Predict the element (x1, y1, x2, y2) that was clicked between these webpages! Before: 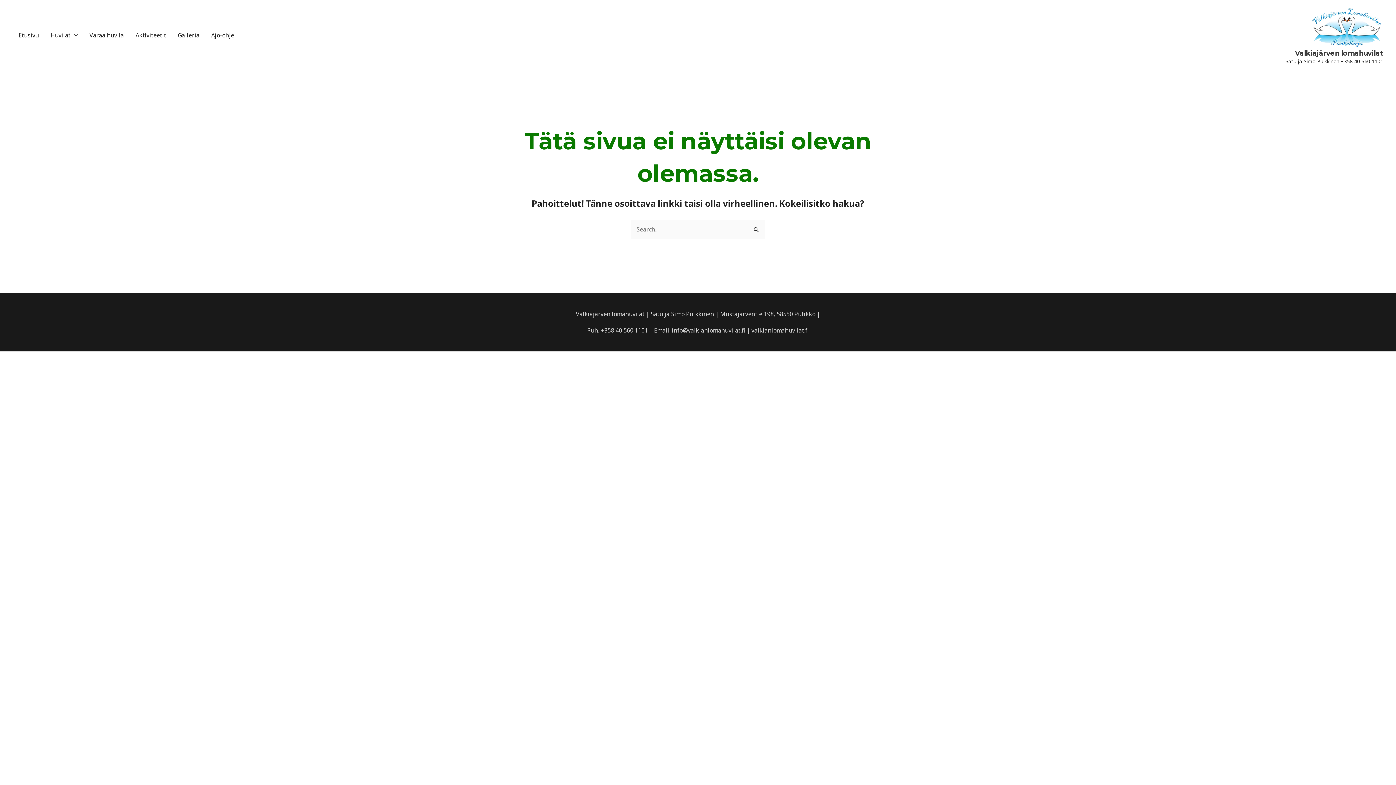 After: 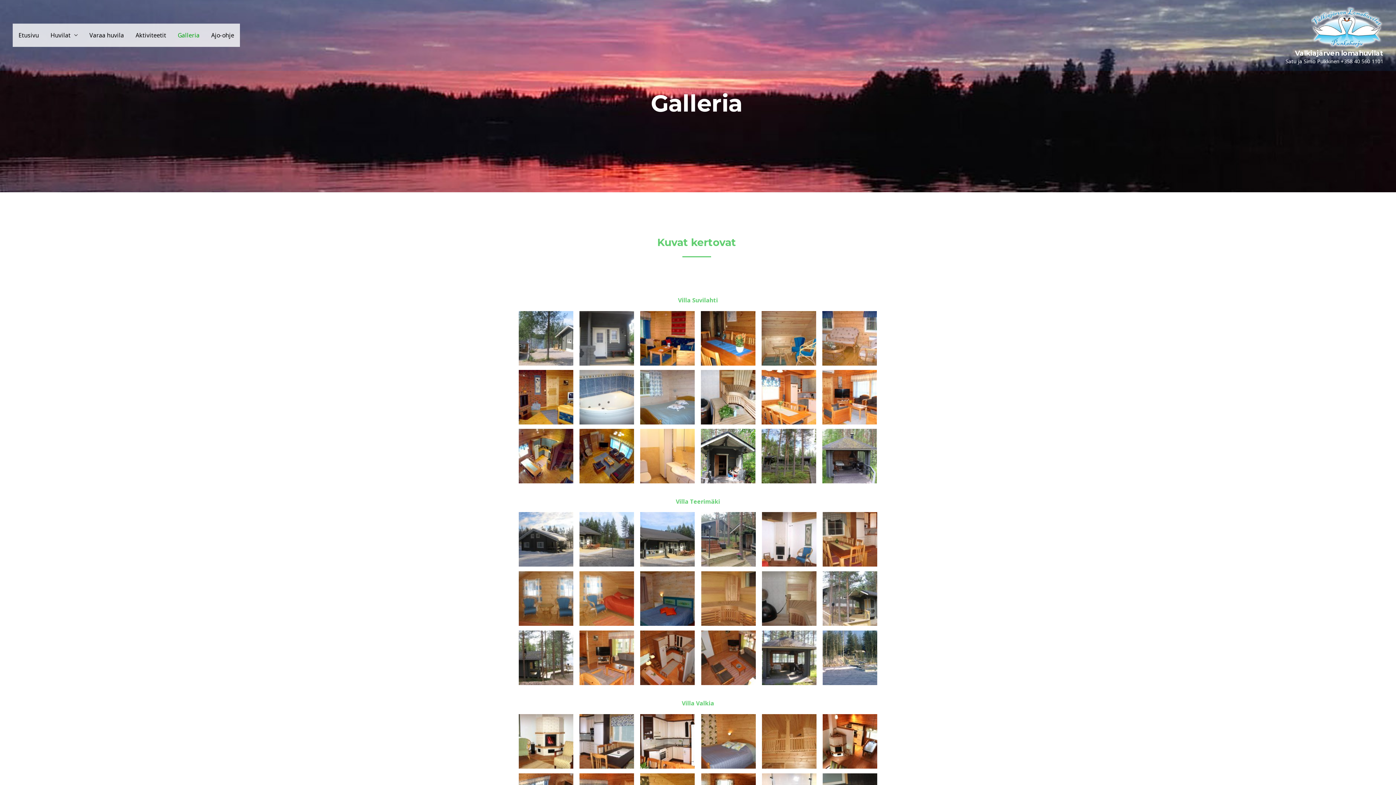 Action: label: Galleria bbox: (172, 23, 205, 47)